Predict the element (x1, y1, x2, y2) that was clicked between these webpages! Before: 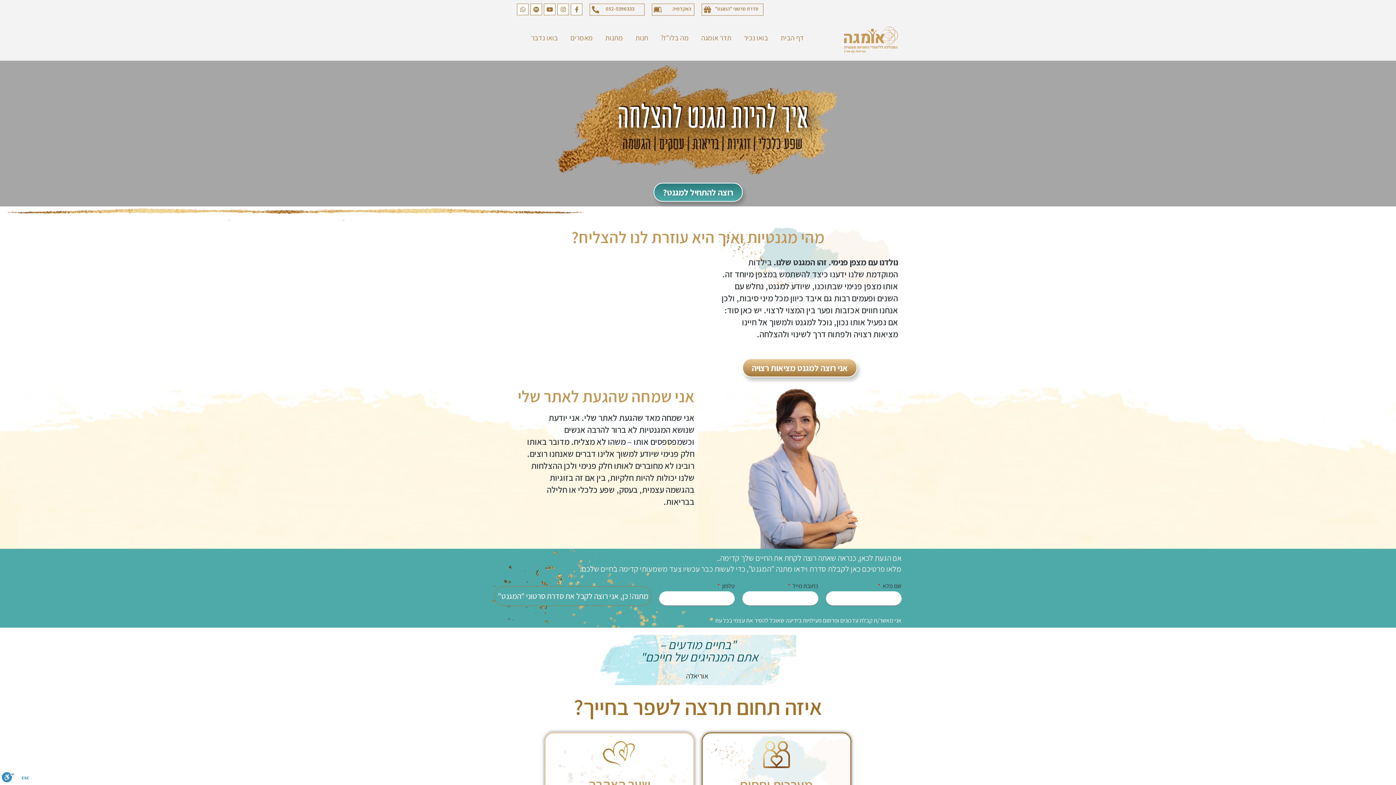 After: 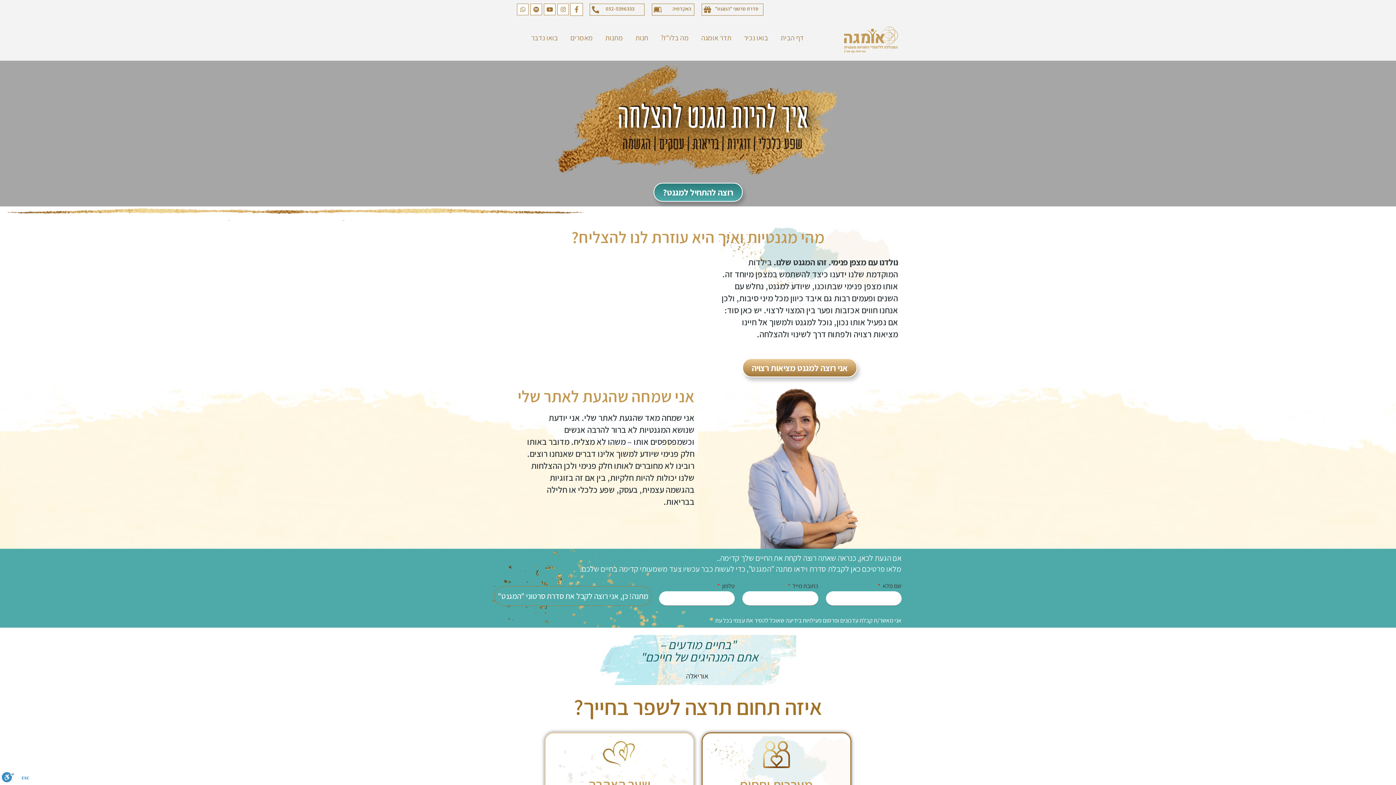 Action: label: Facebook-f bbox: (571, 3, 582, 15)